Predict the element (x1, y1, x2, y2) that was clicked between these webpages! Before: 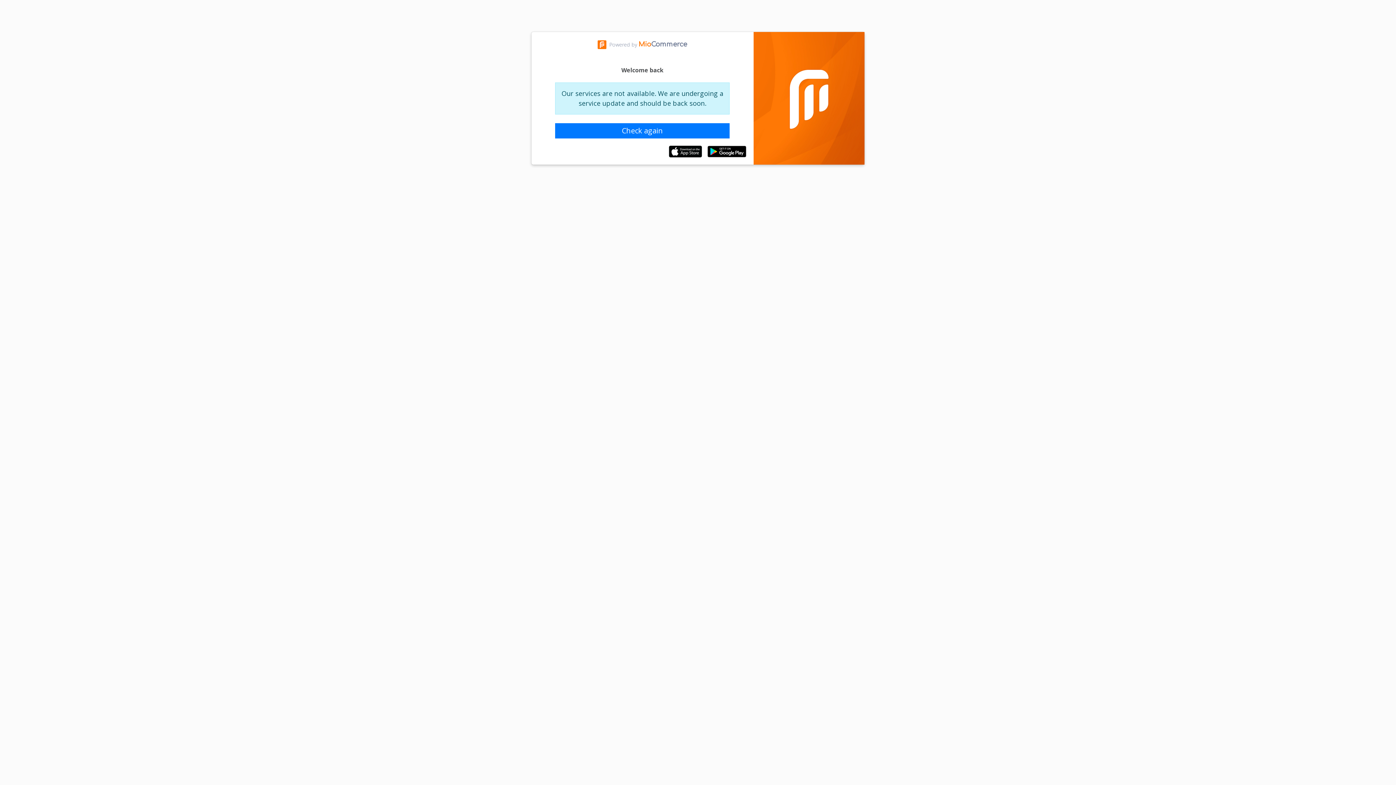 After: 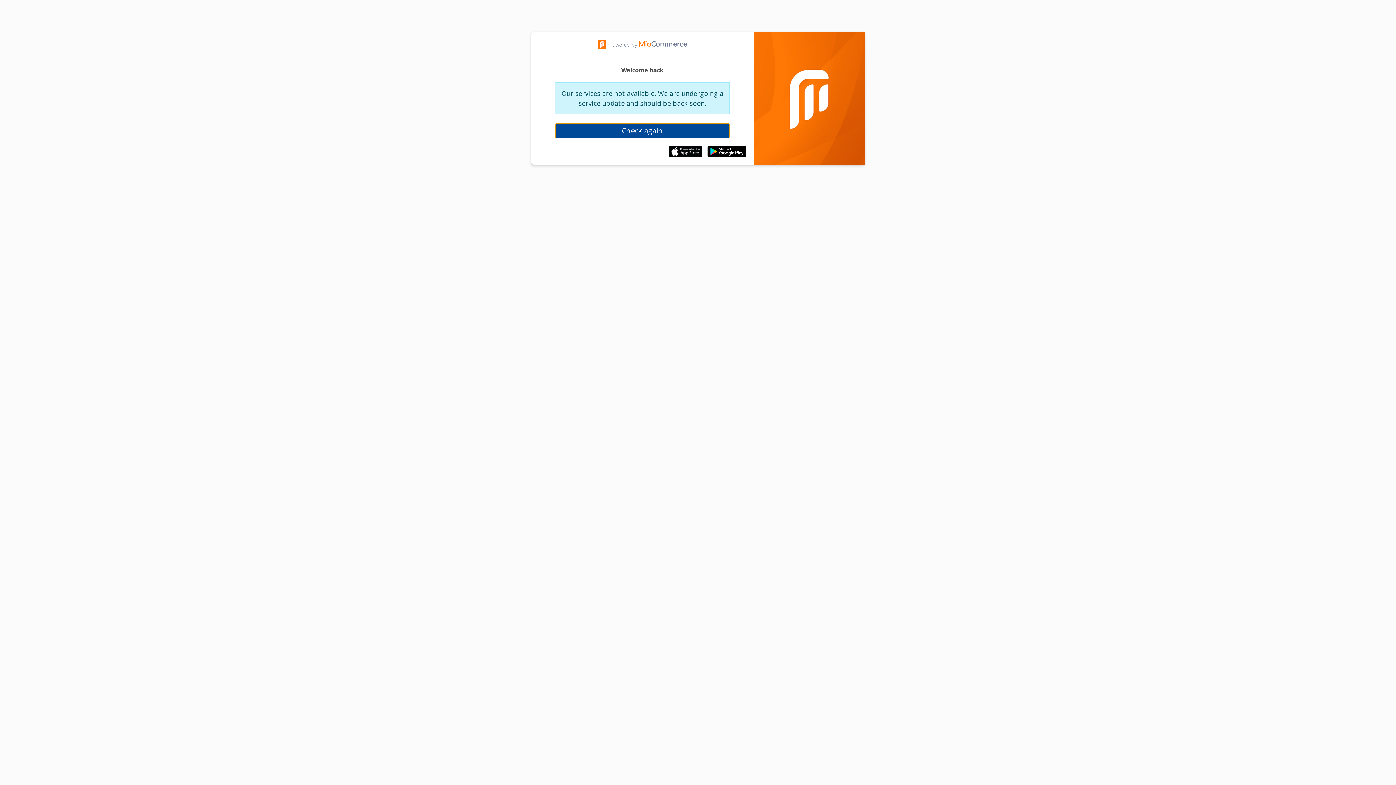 Action: bbox: (555, 123, 729, 138) label: Check again